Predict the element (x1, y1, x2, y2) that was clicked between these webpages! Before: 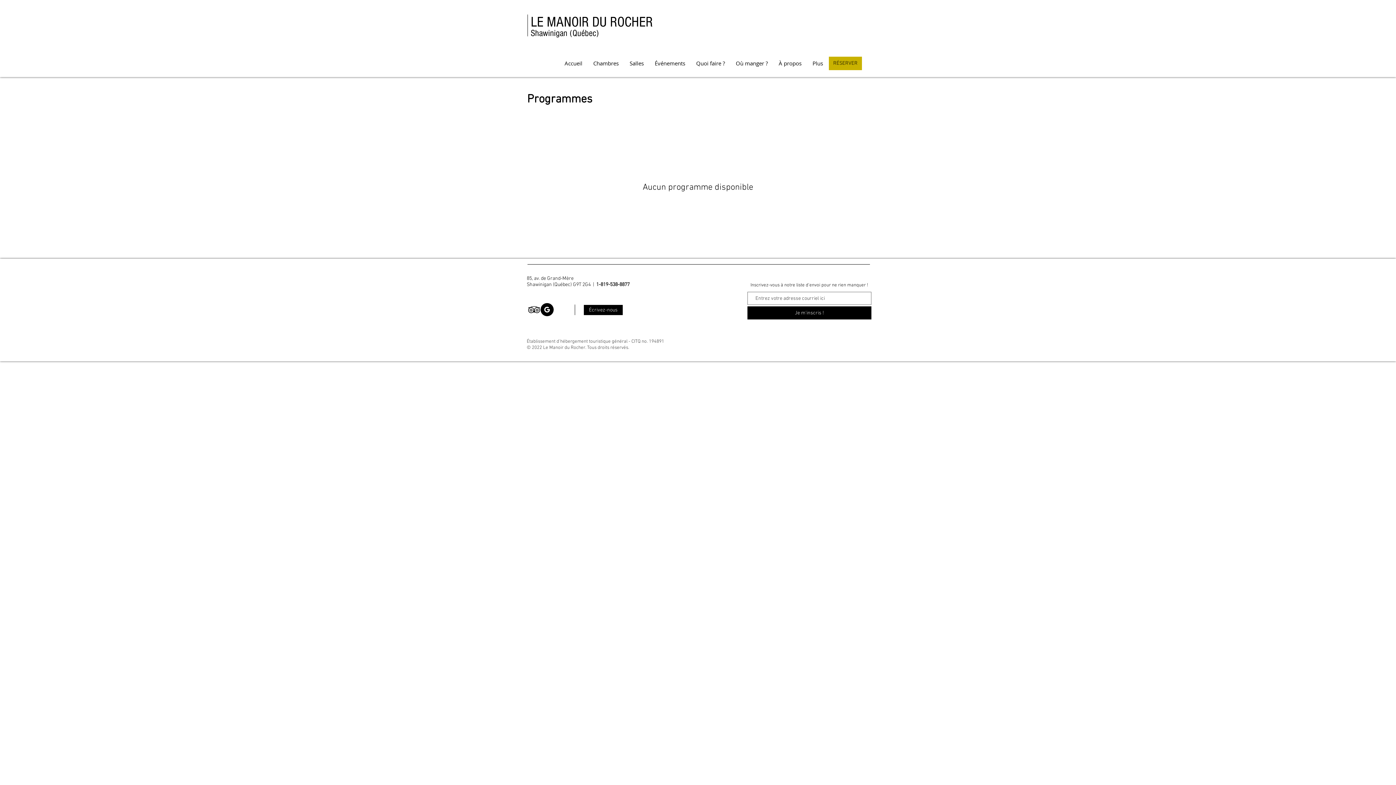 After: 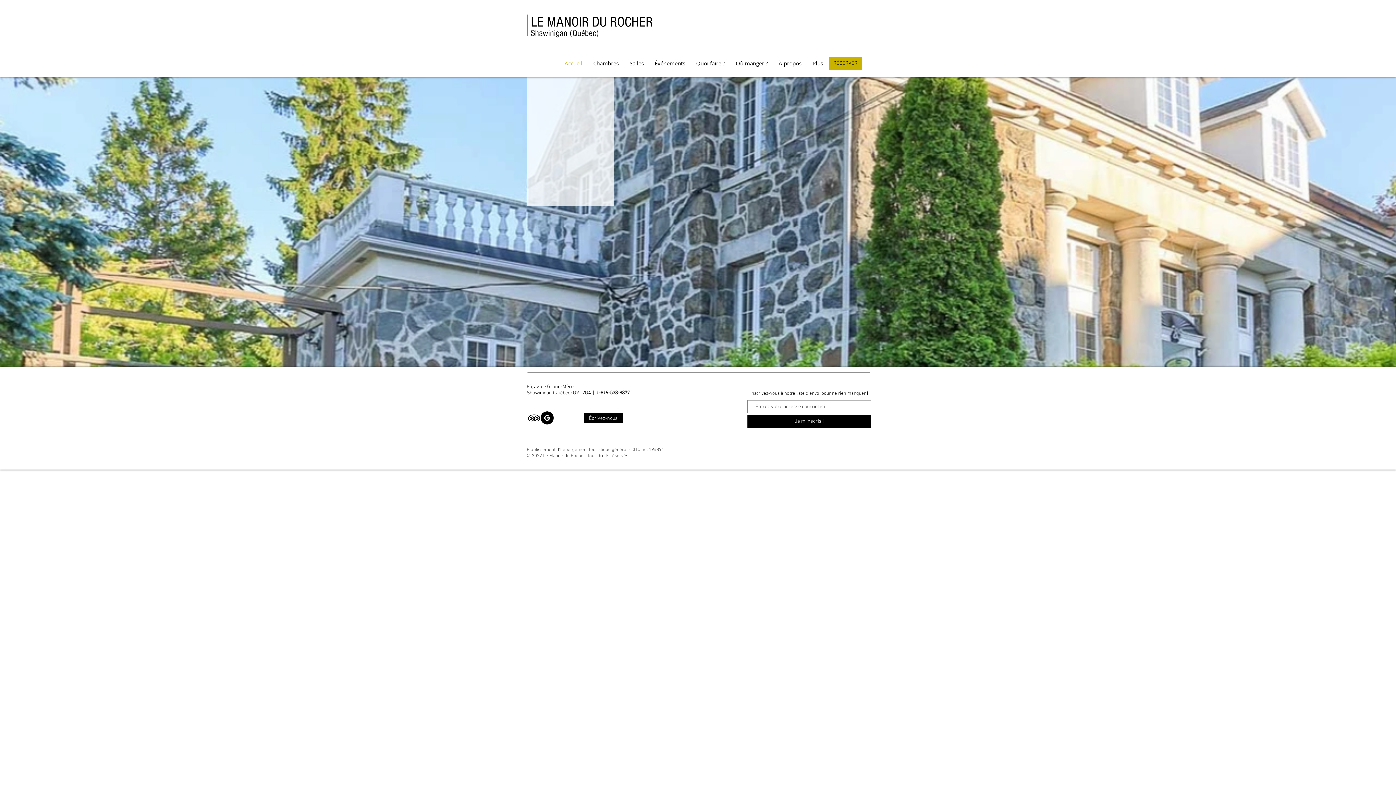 Action: label: Accueil bbox: (559, 56, 588, 70)